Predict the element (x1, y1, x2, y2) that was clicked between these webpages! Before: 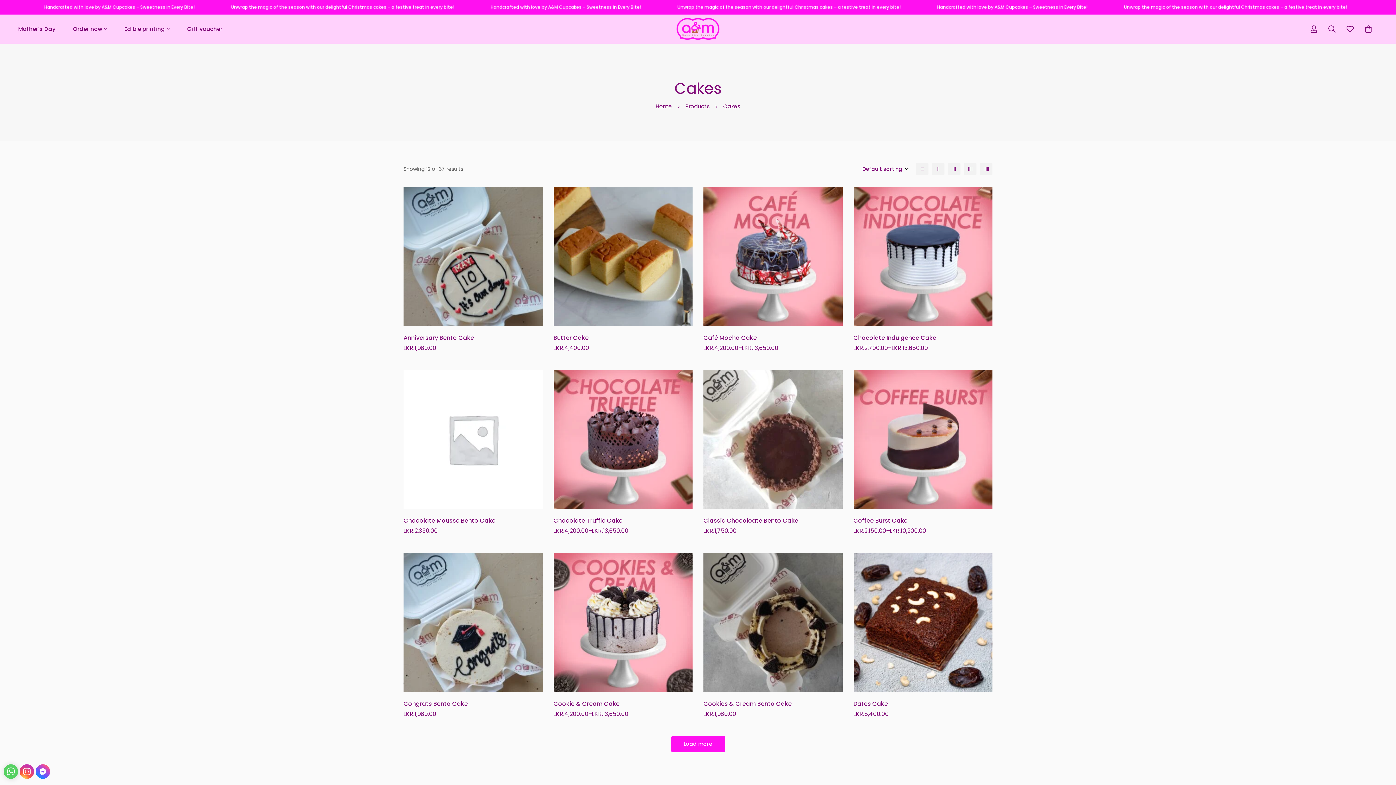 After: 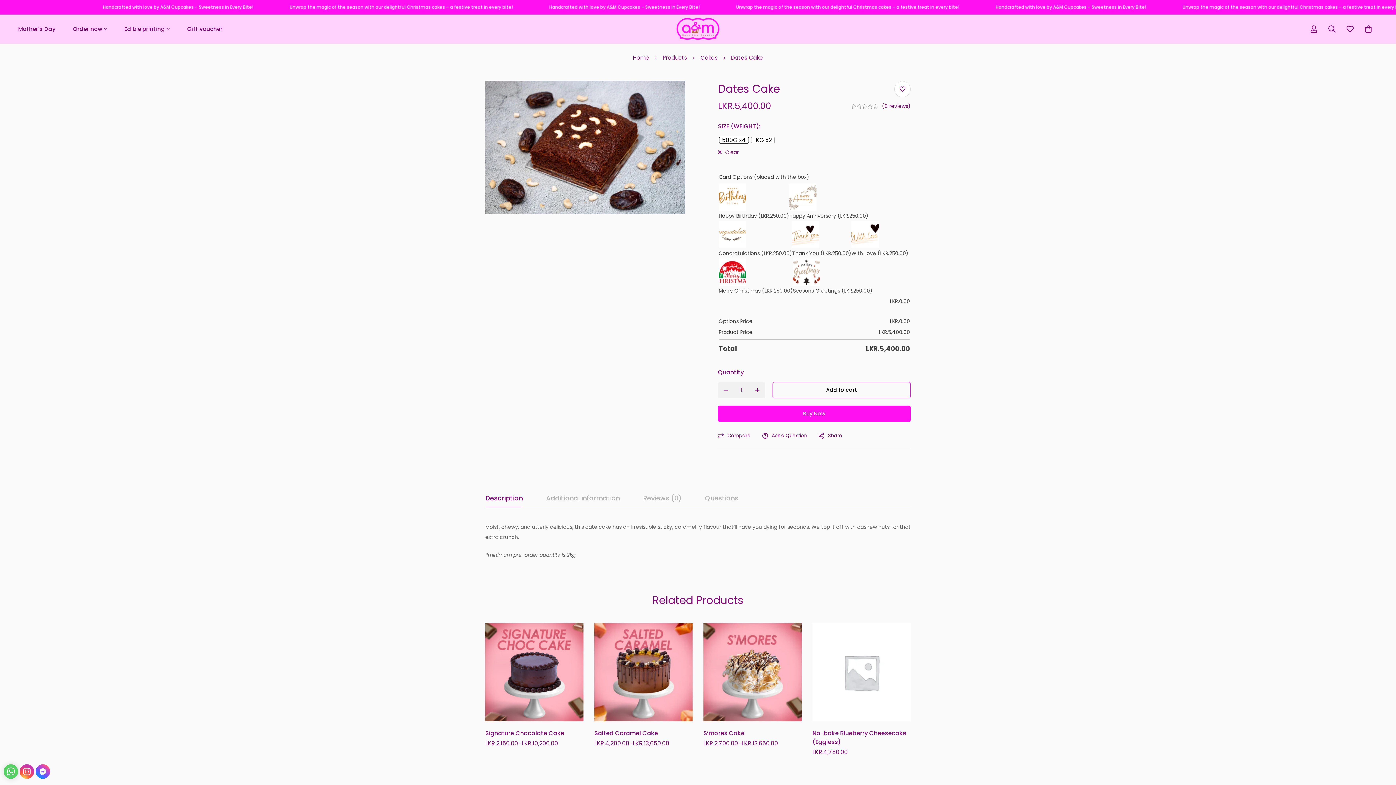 Action: label: Dates Cake bbox: (853, 699, 888, 708)